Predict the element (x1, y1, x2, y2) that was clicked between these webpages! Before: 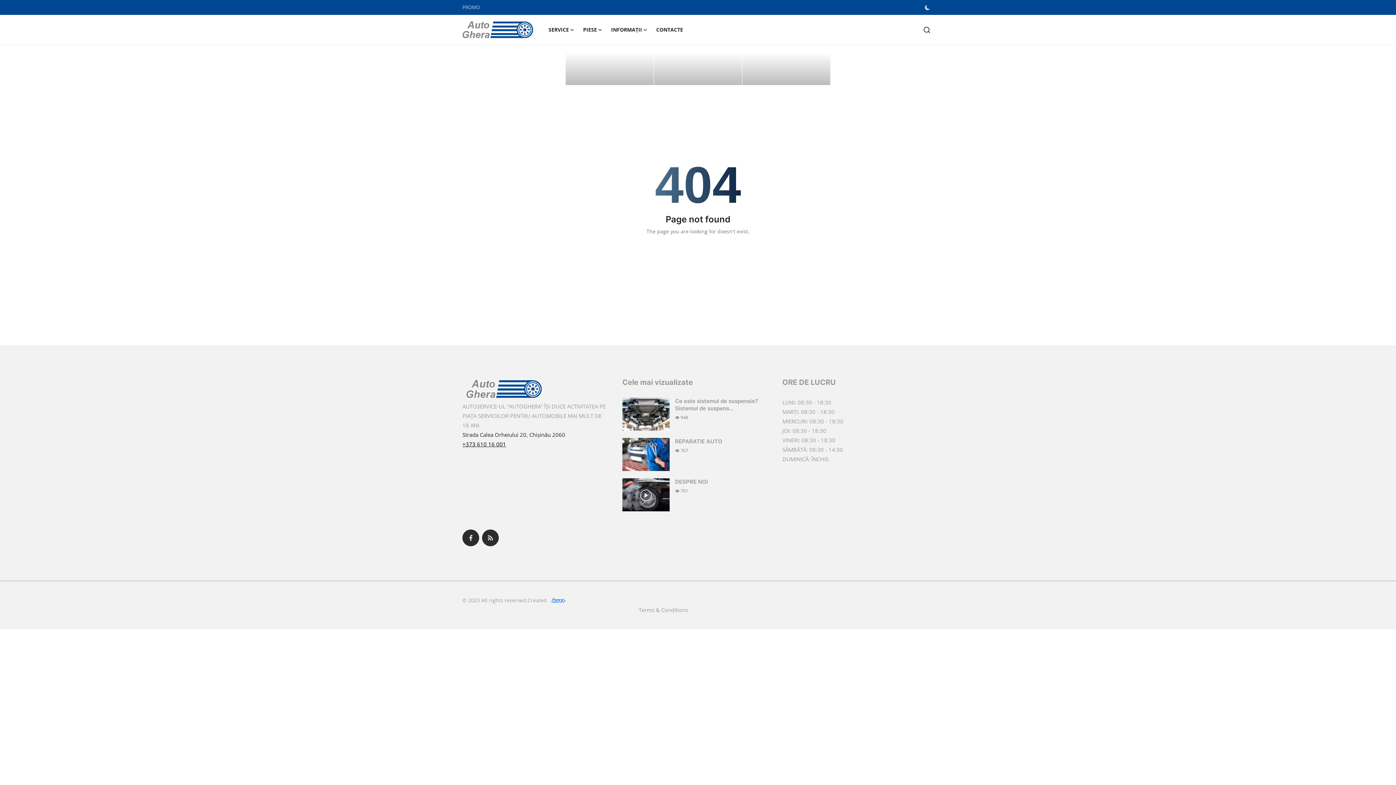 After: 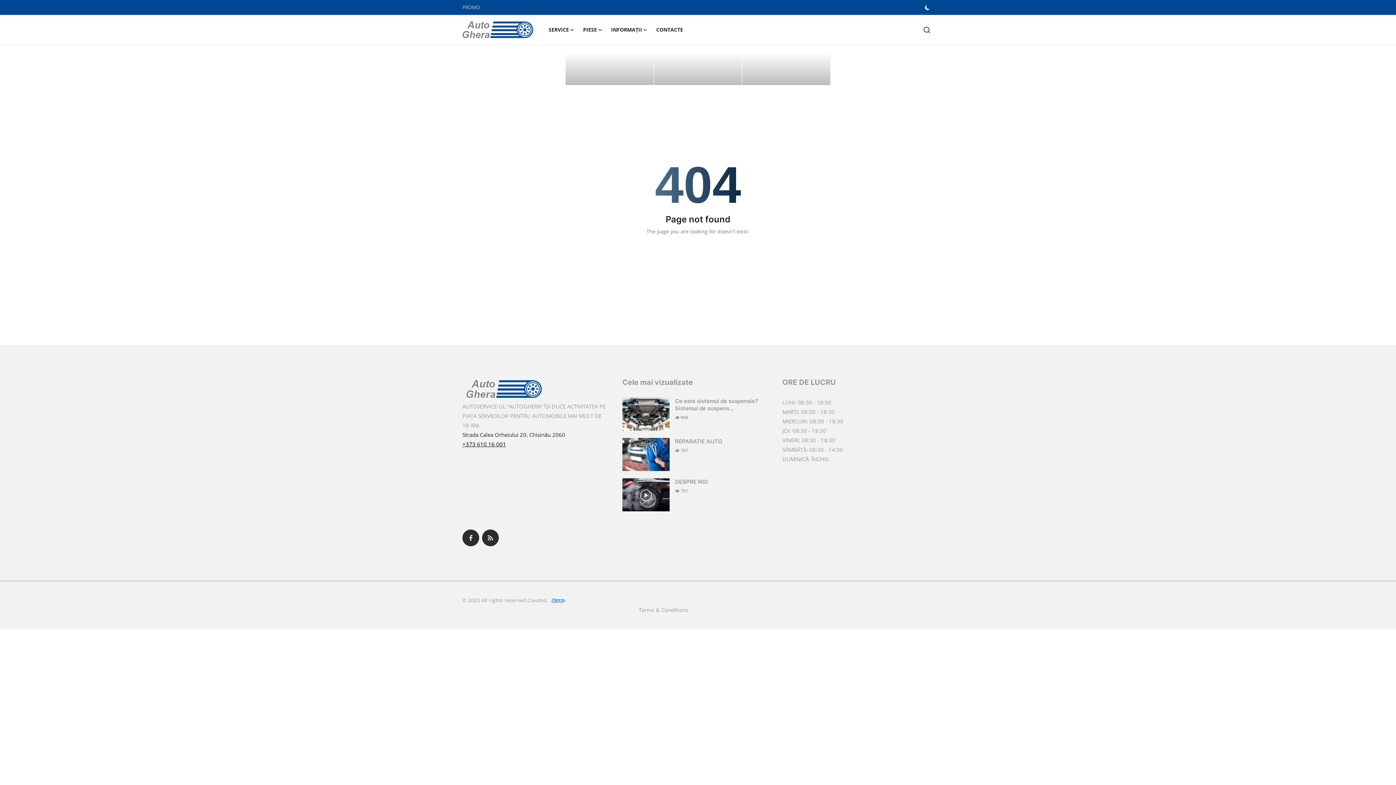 Action: label: switch-mode bbox: (921, 4, 933, 10)